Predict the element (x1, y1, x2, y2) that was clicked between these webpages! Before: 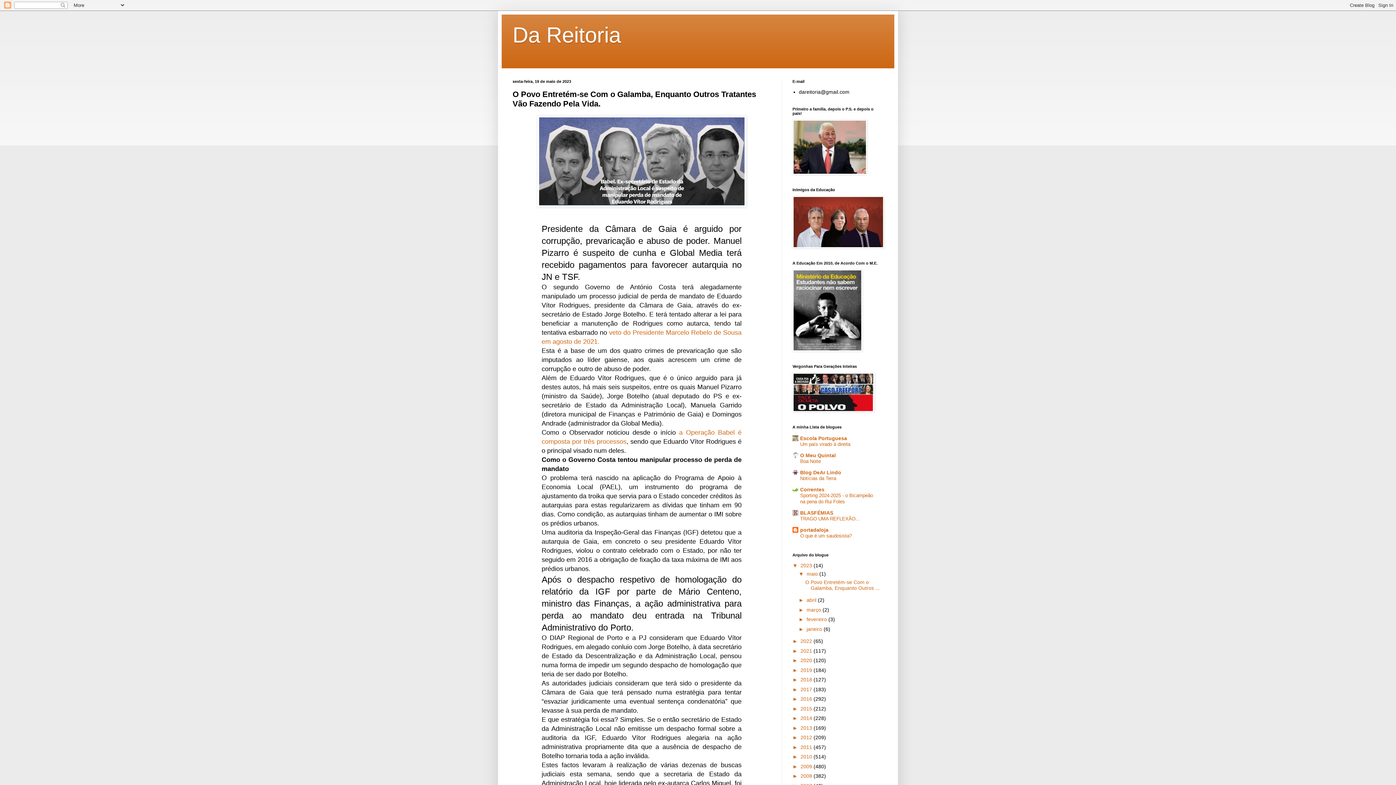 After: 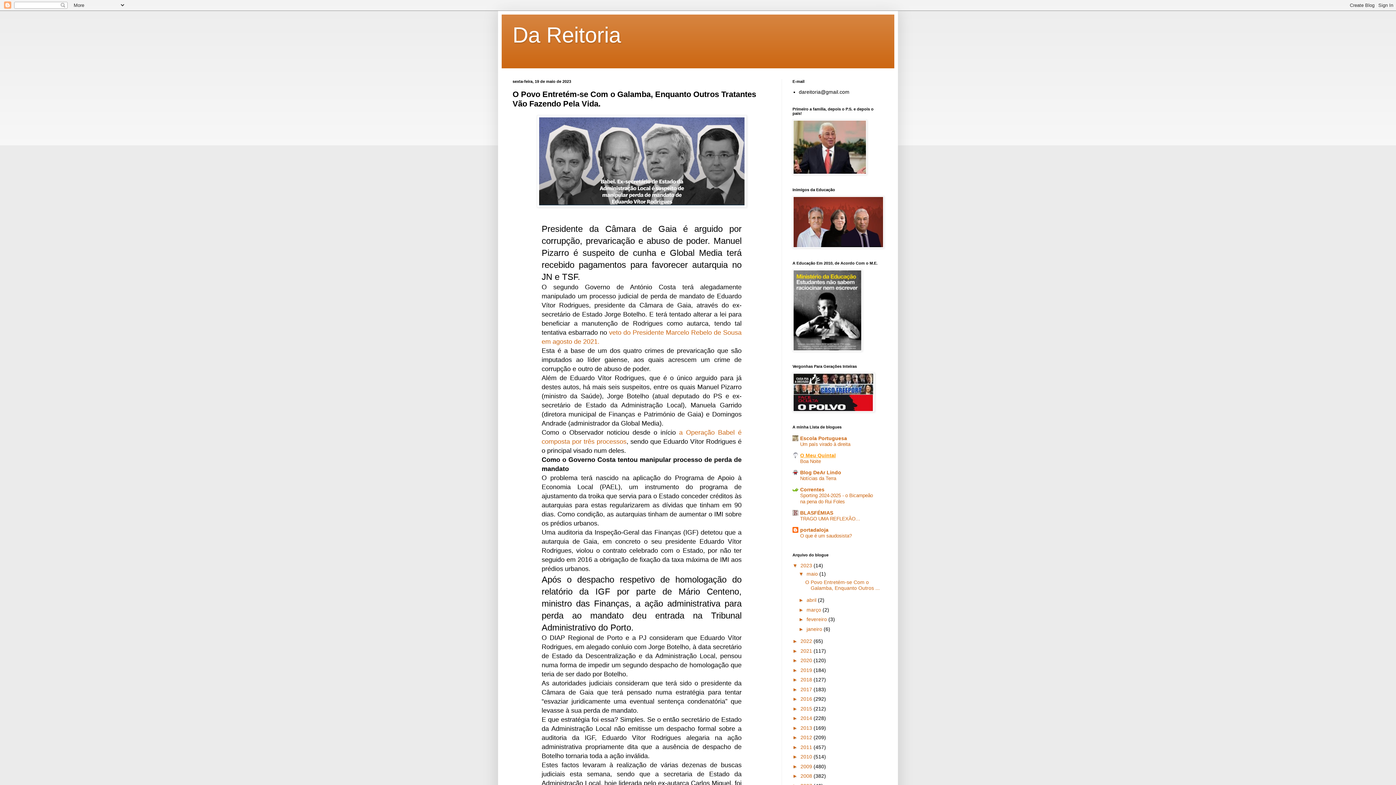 Action: bbox: (800, 452, 836, 458) label: O Meu Quintal